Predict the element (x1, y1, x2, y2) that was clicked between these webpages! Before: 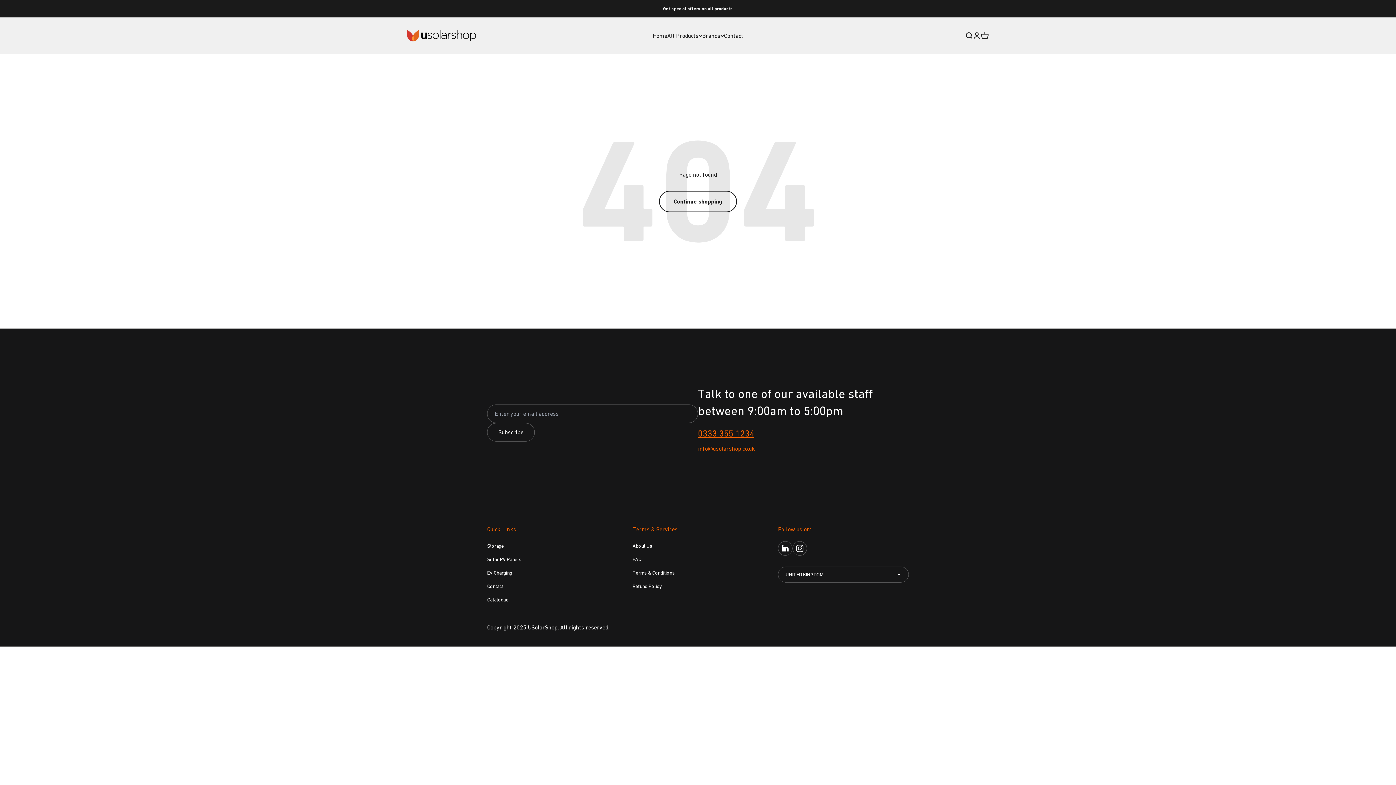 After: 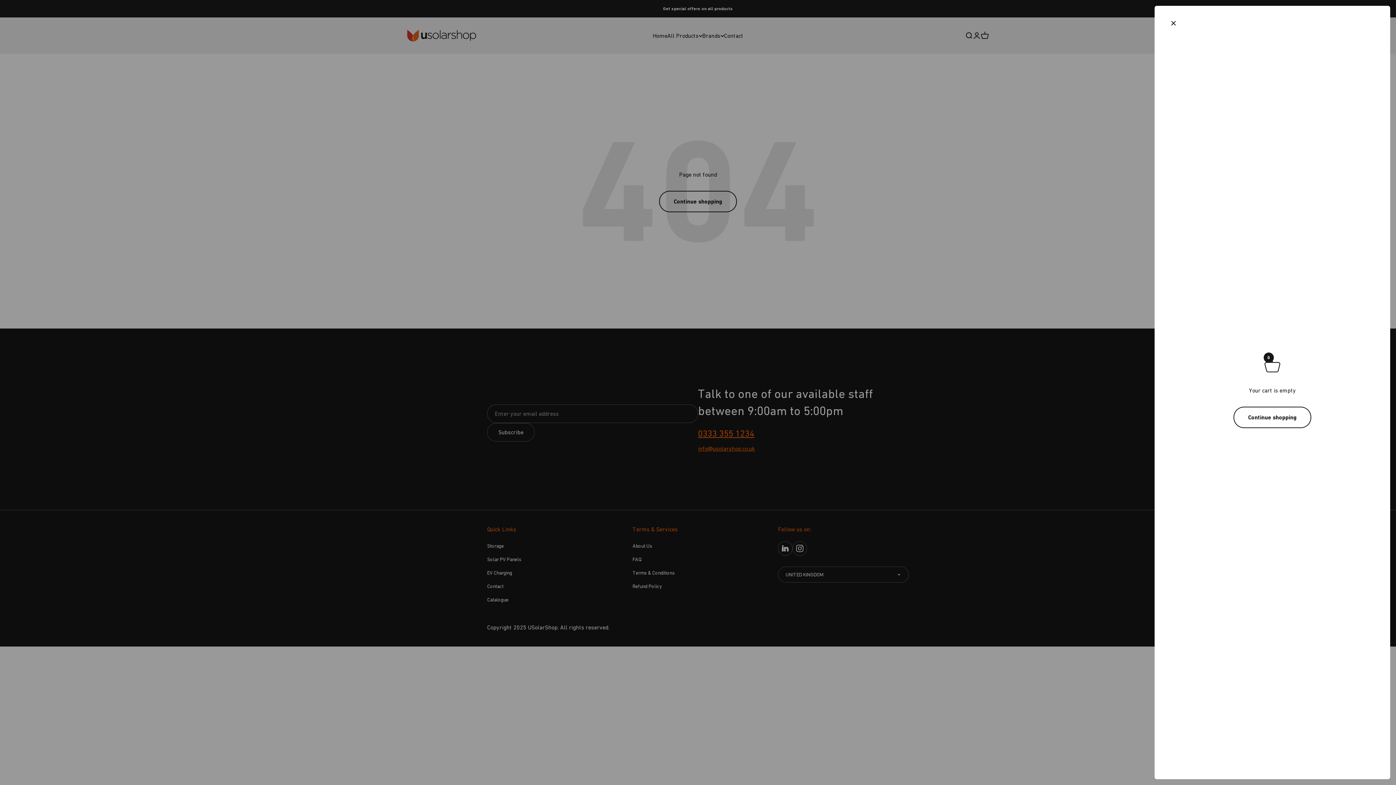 Action: label: Open cart
0 bbox: (981, 31, 989, 39)